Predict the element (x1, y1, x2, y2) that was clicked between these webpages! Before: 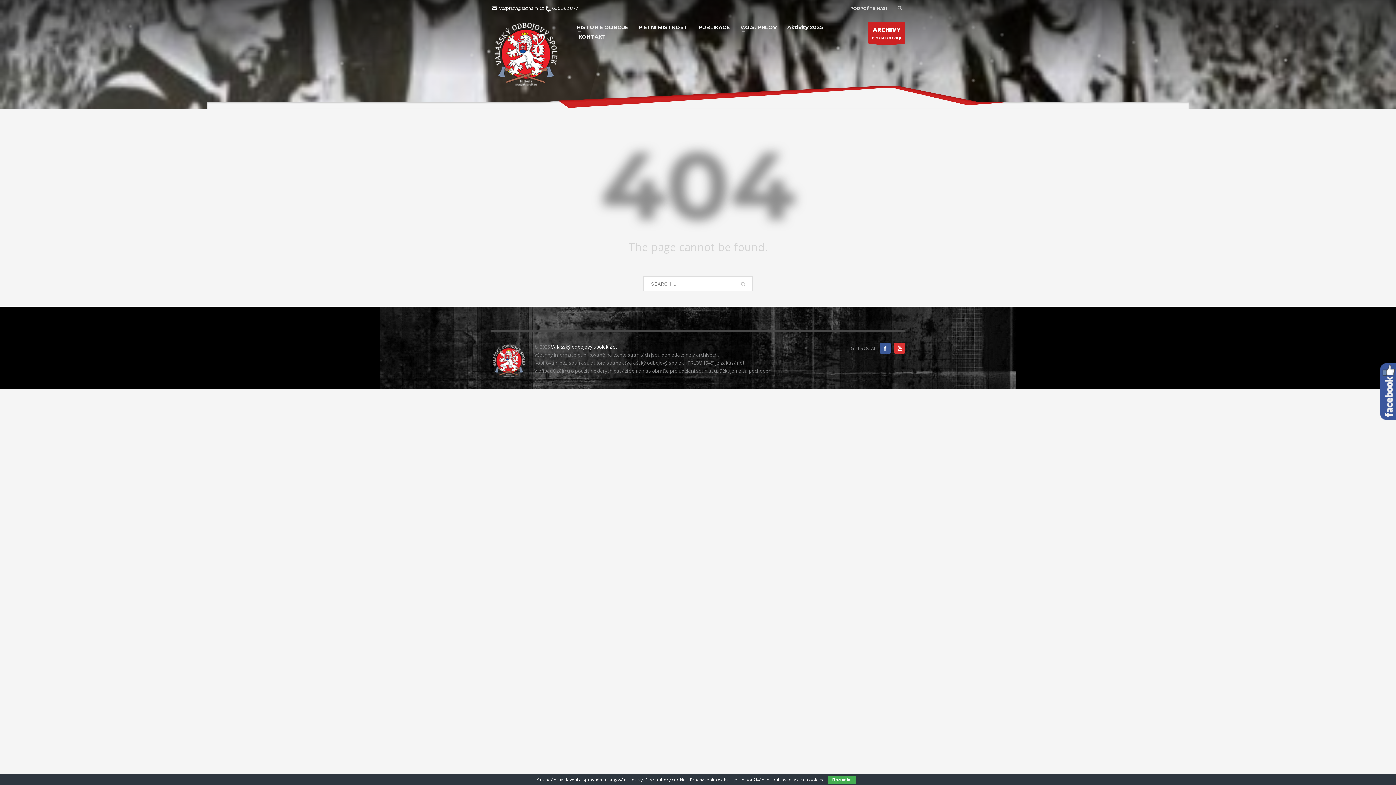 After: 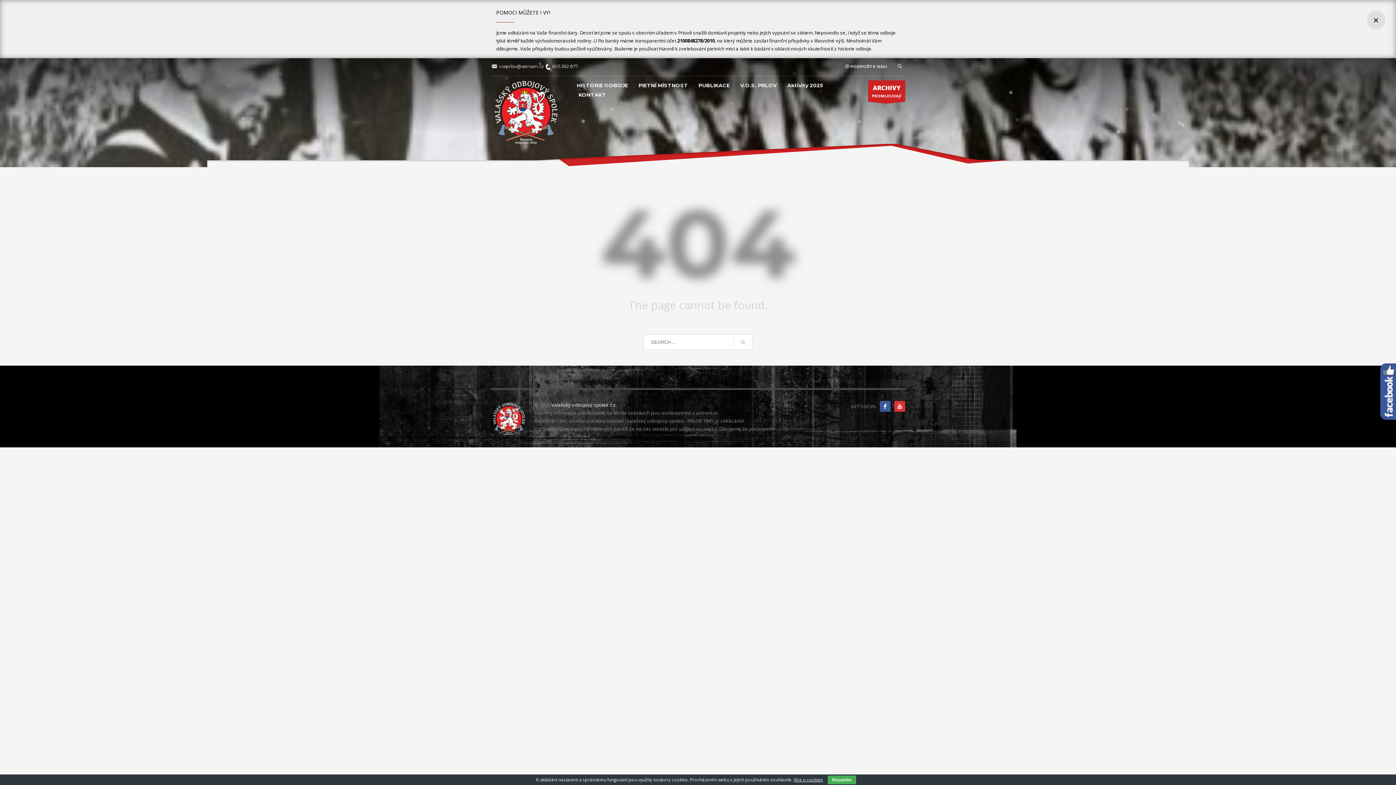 Action: label: PODPOŘTE NÁS! bbox: (850, 4, 887, 12)